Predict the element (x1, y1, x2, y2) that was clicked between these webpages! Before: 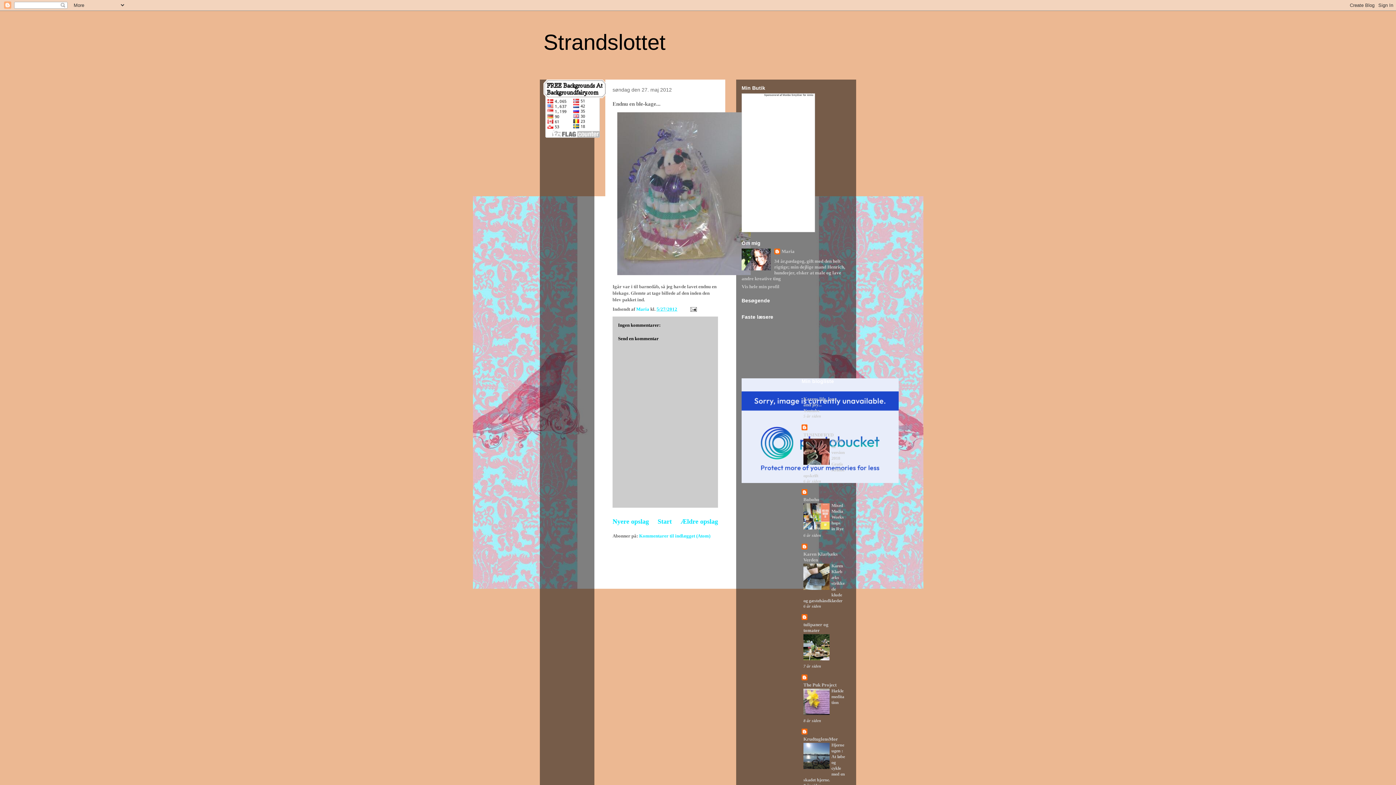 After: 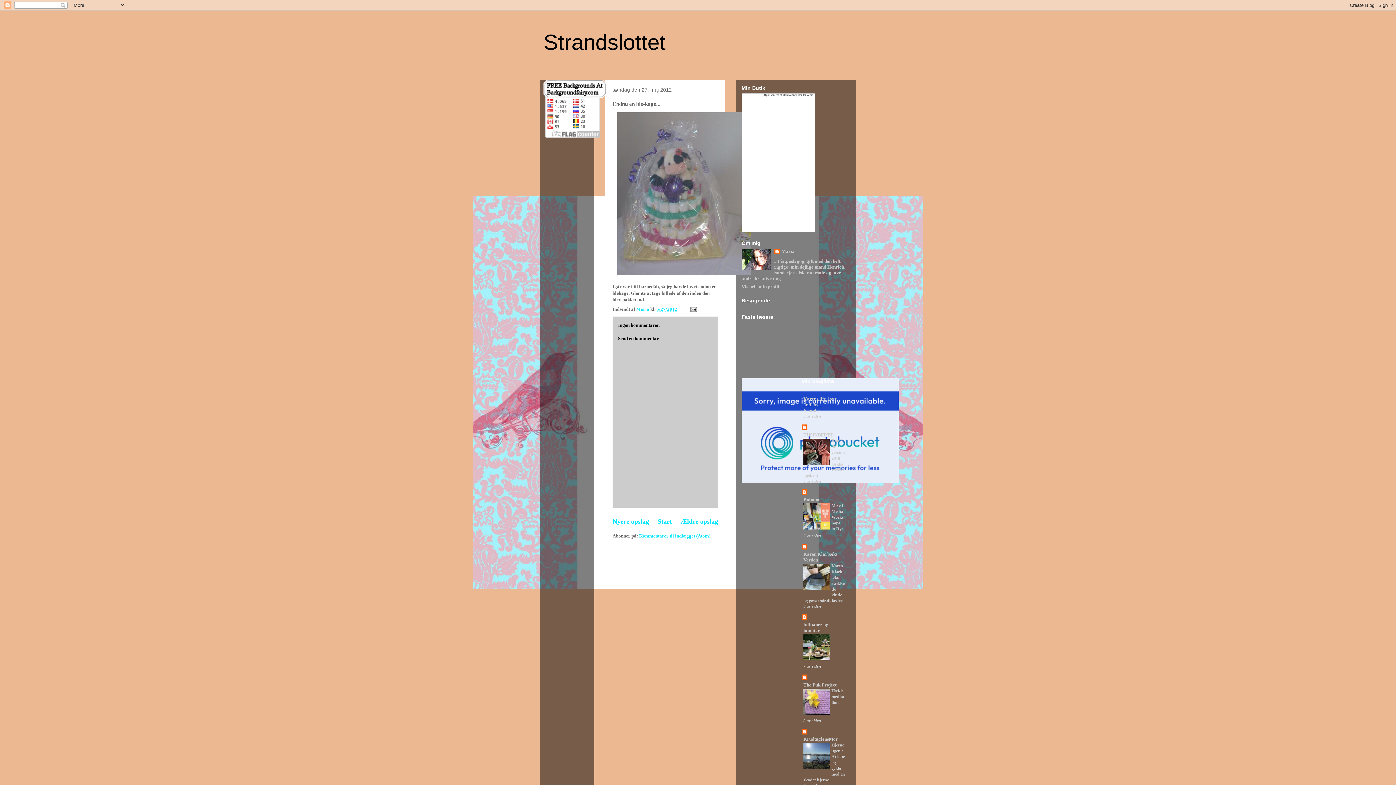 Action: bbox: (803, 396, 837, 407) label: Karens life, love and joy...